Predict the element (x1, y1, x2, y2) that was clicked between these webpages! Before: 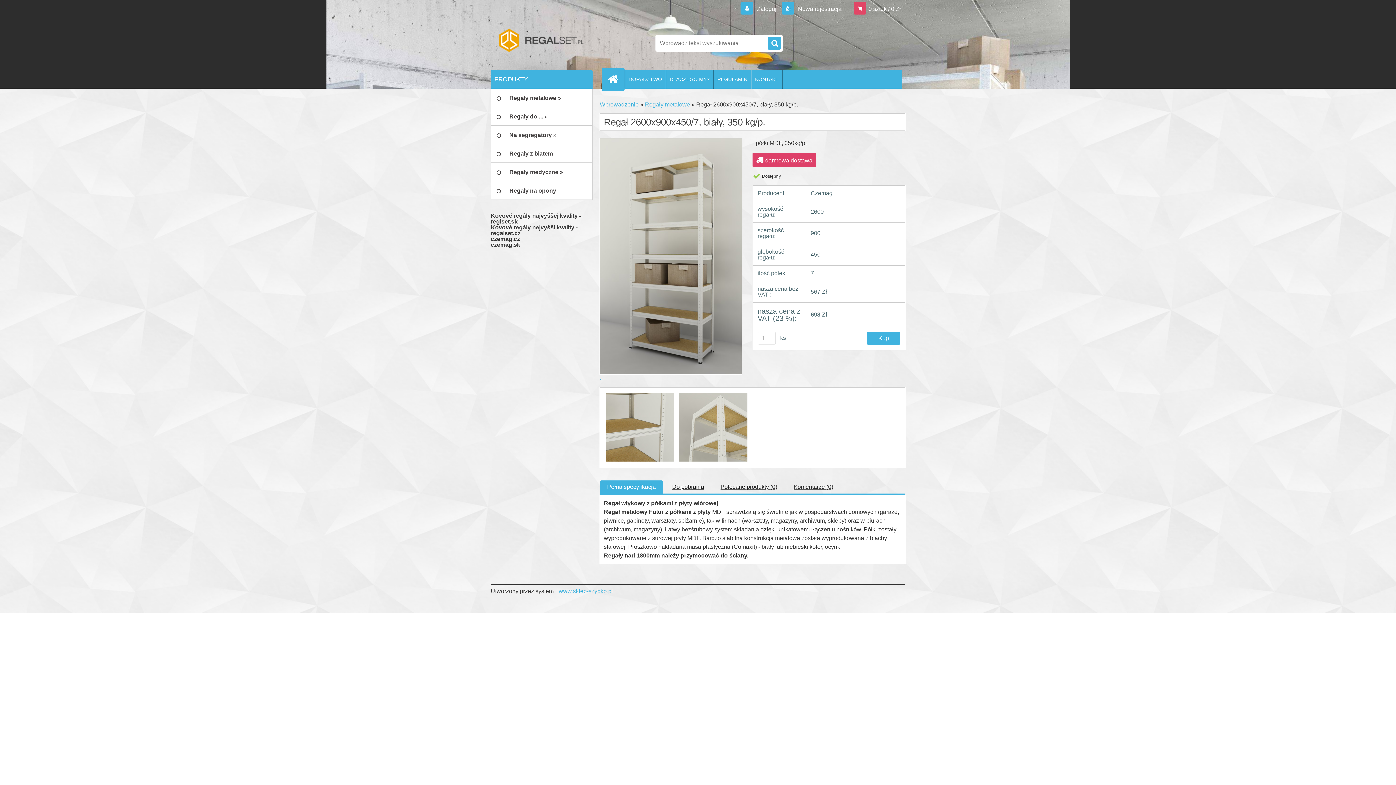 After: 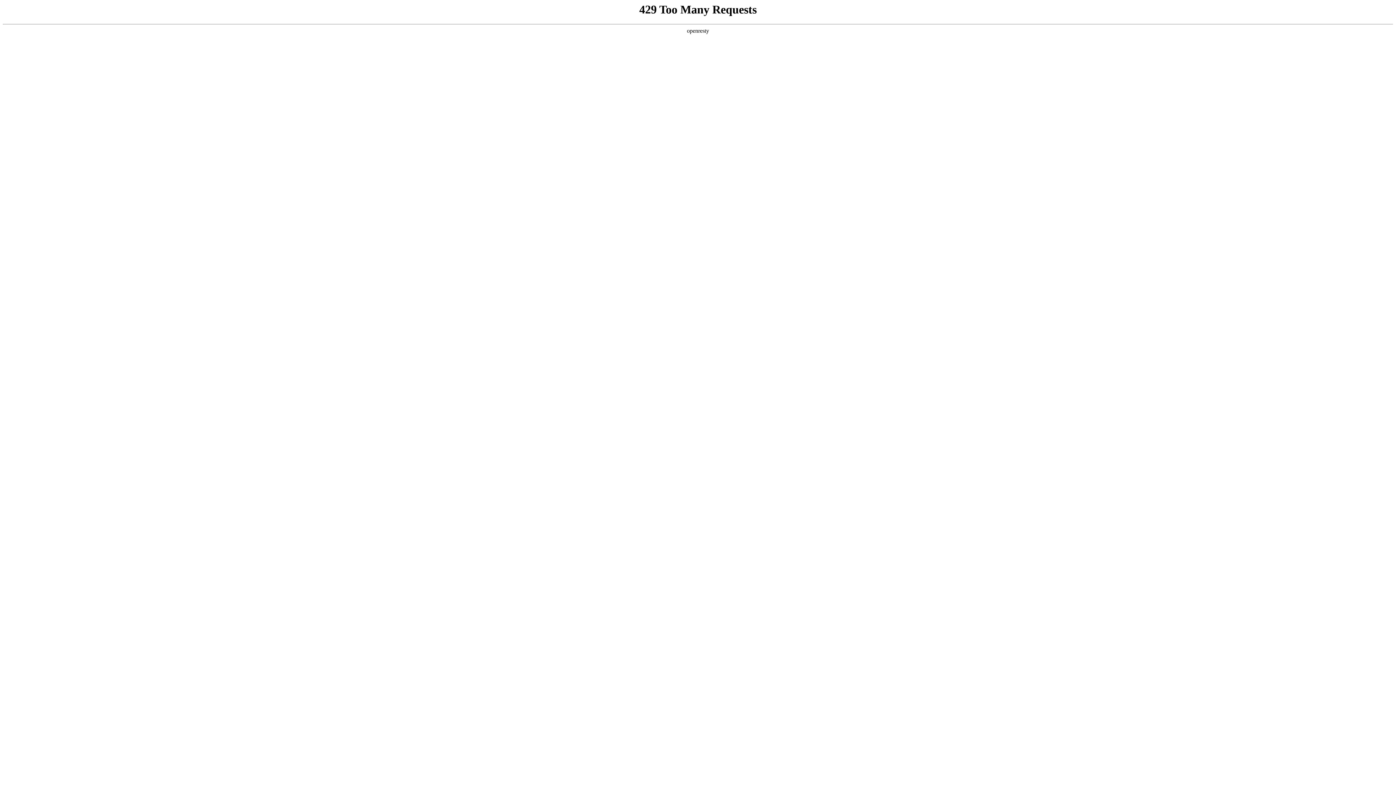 Action: label: Kovové regály nejvyšší kvality - regalset.cz bbox: (490, 224, 577, 236)